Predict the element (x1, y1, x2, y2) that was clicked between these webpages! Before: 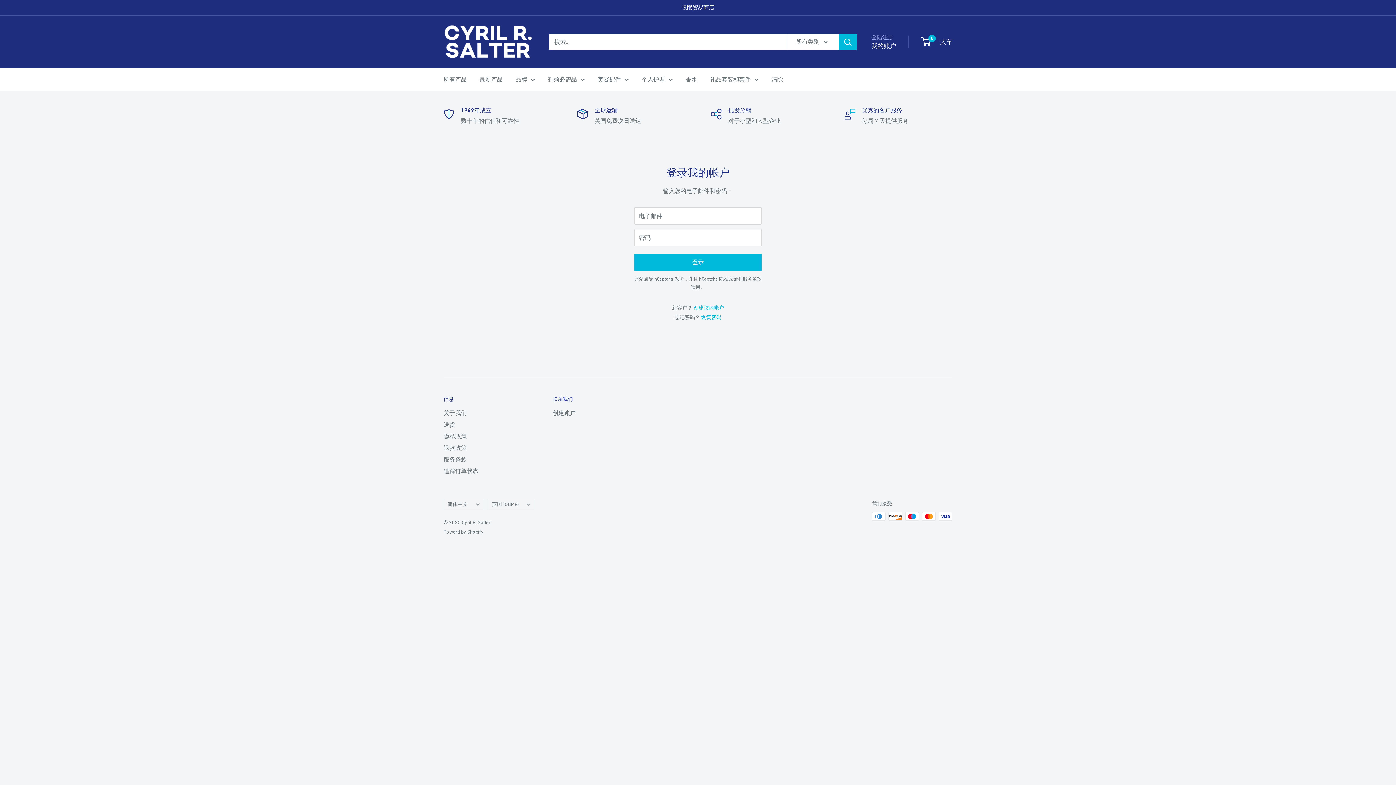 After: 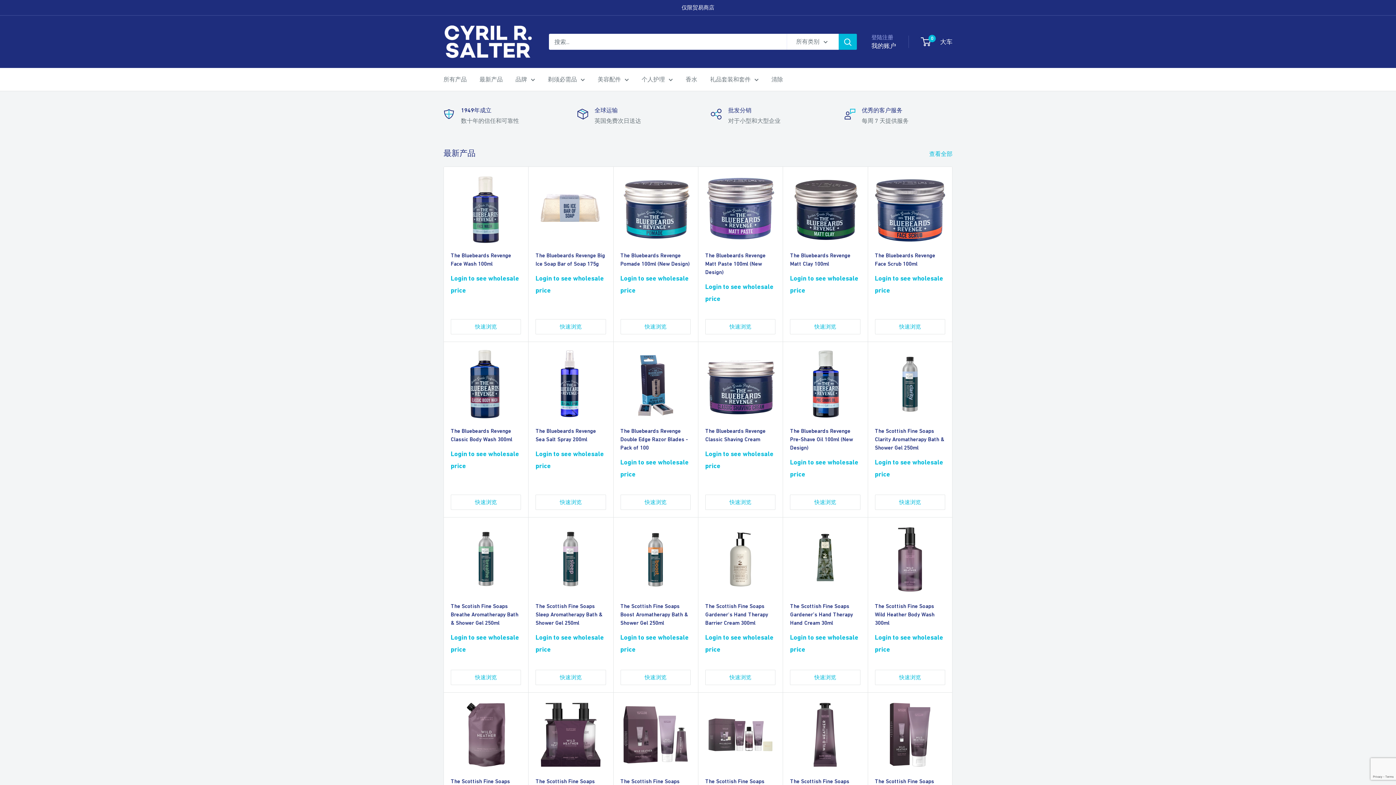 Action: label: 美容配件 bbox: (597, 74, 629, 84)